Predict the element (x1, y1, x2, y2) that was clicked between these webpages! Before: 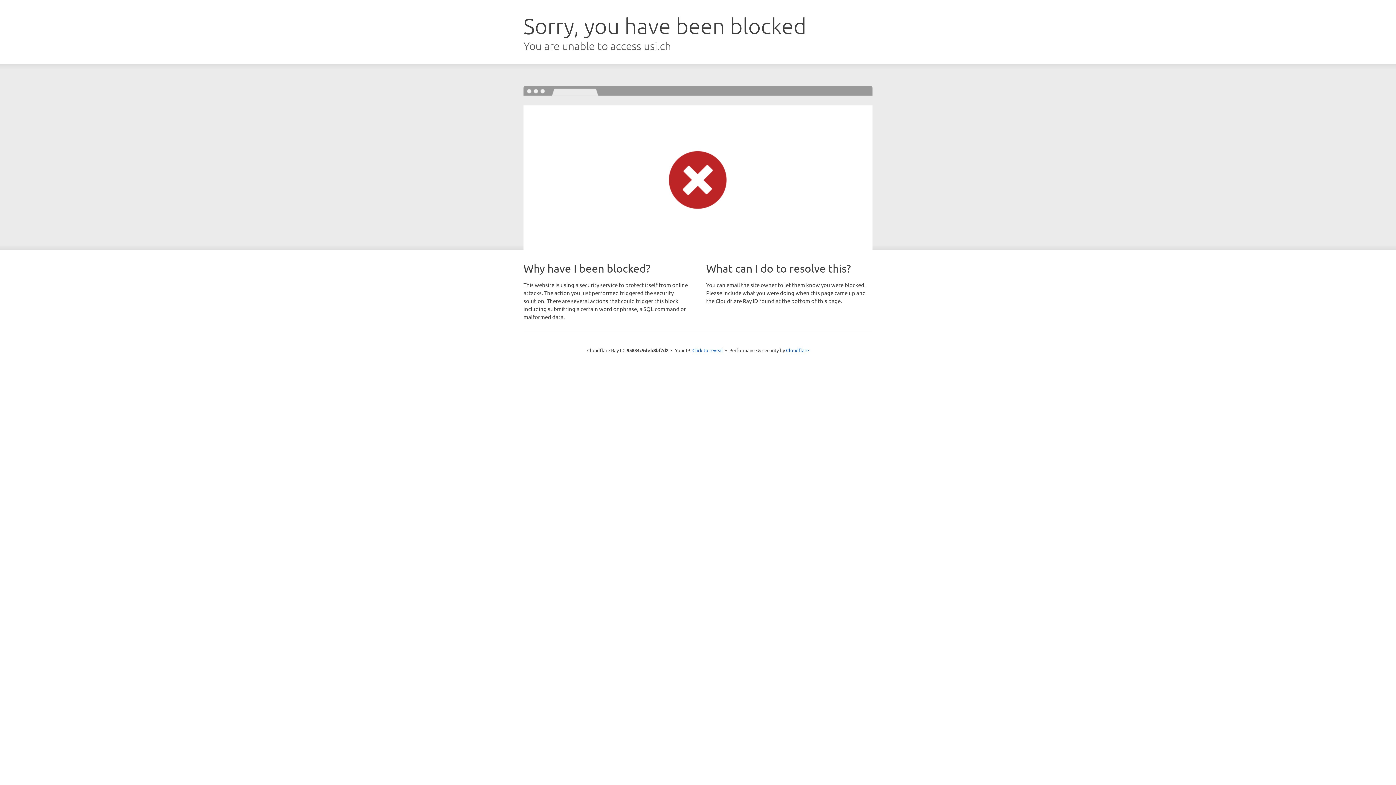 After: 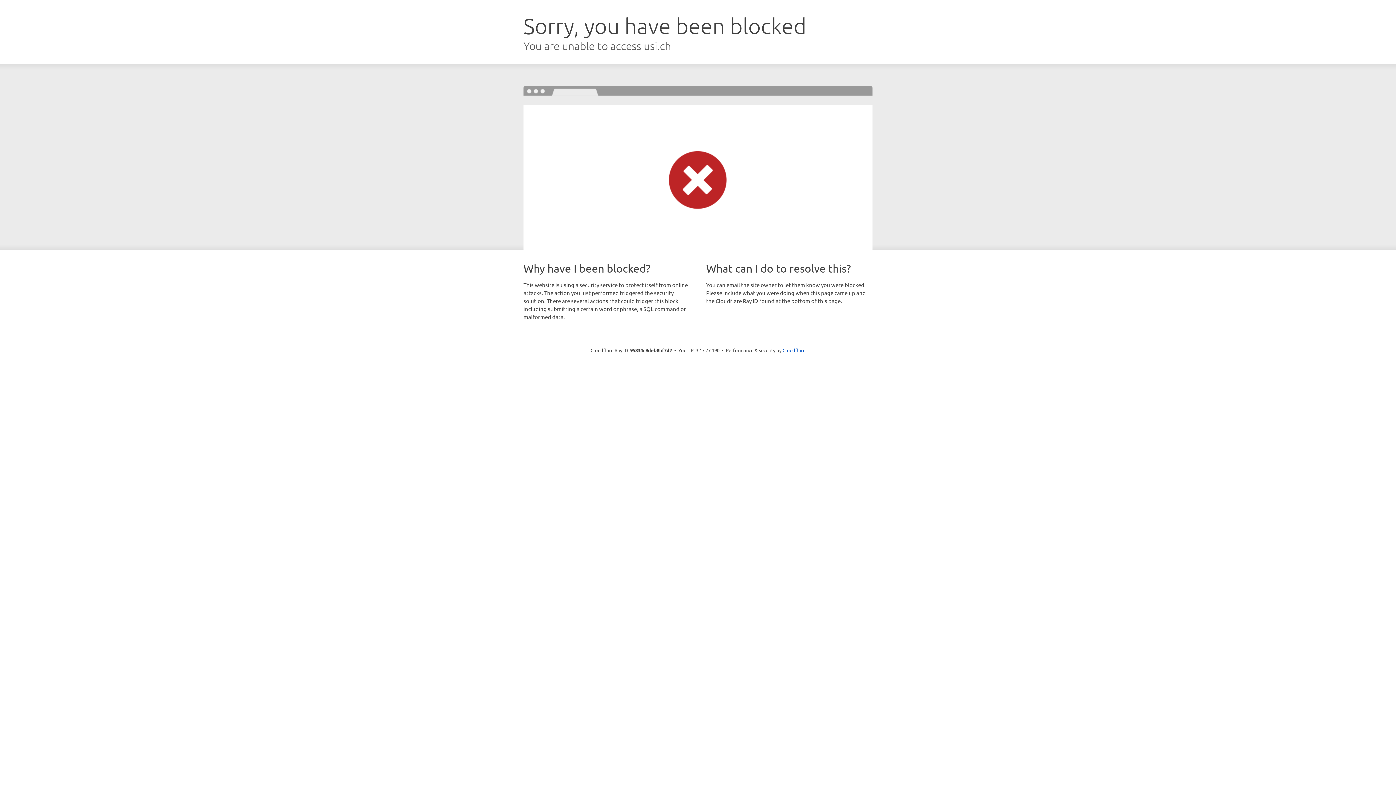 Action: label: Click to reveal bbox: (692, 346, 723, 353)